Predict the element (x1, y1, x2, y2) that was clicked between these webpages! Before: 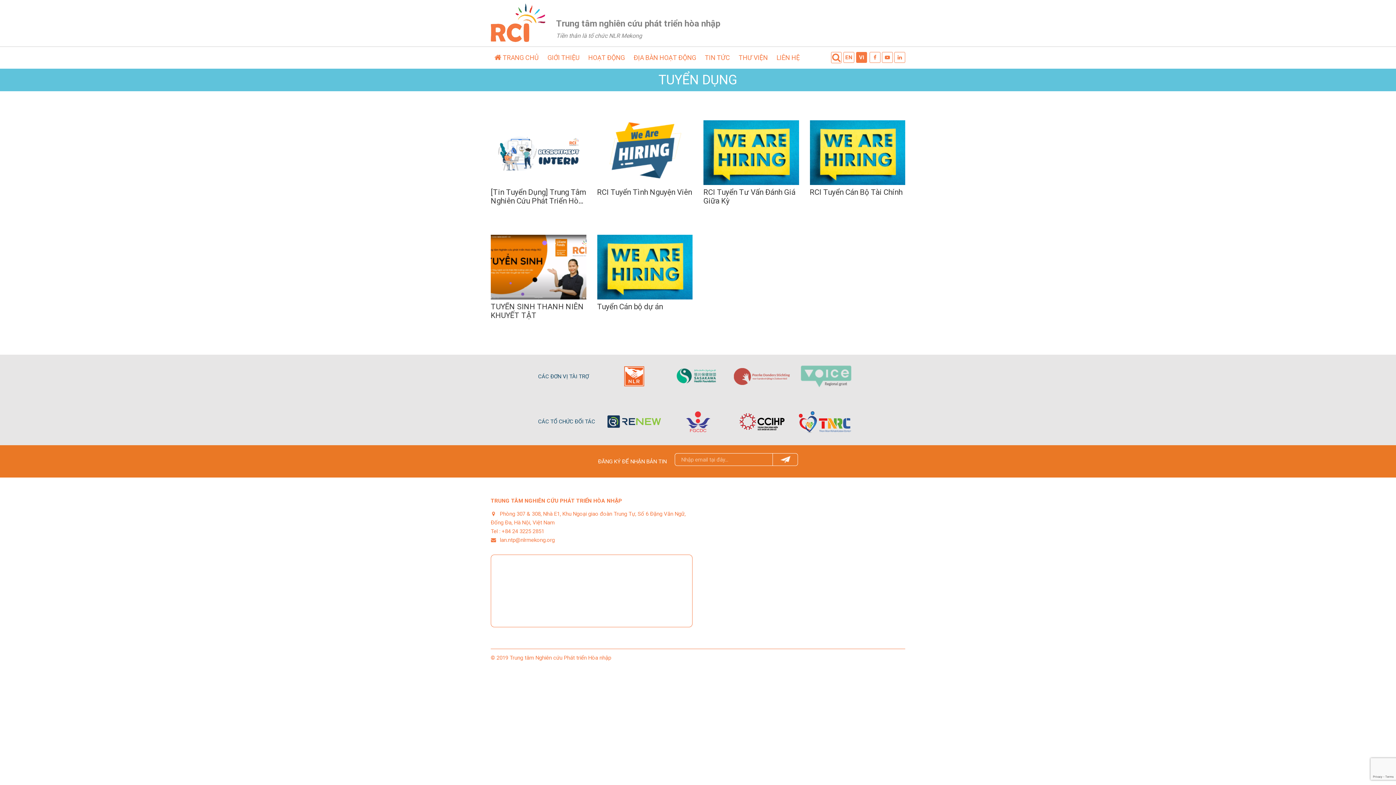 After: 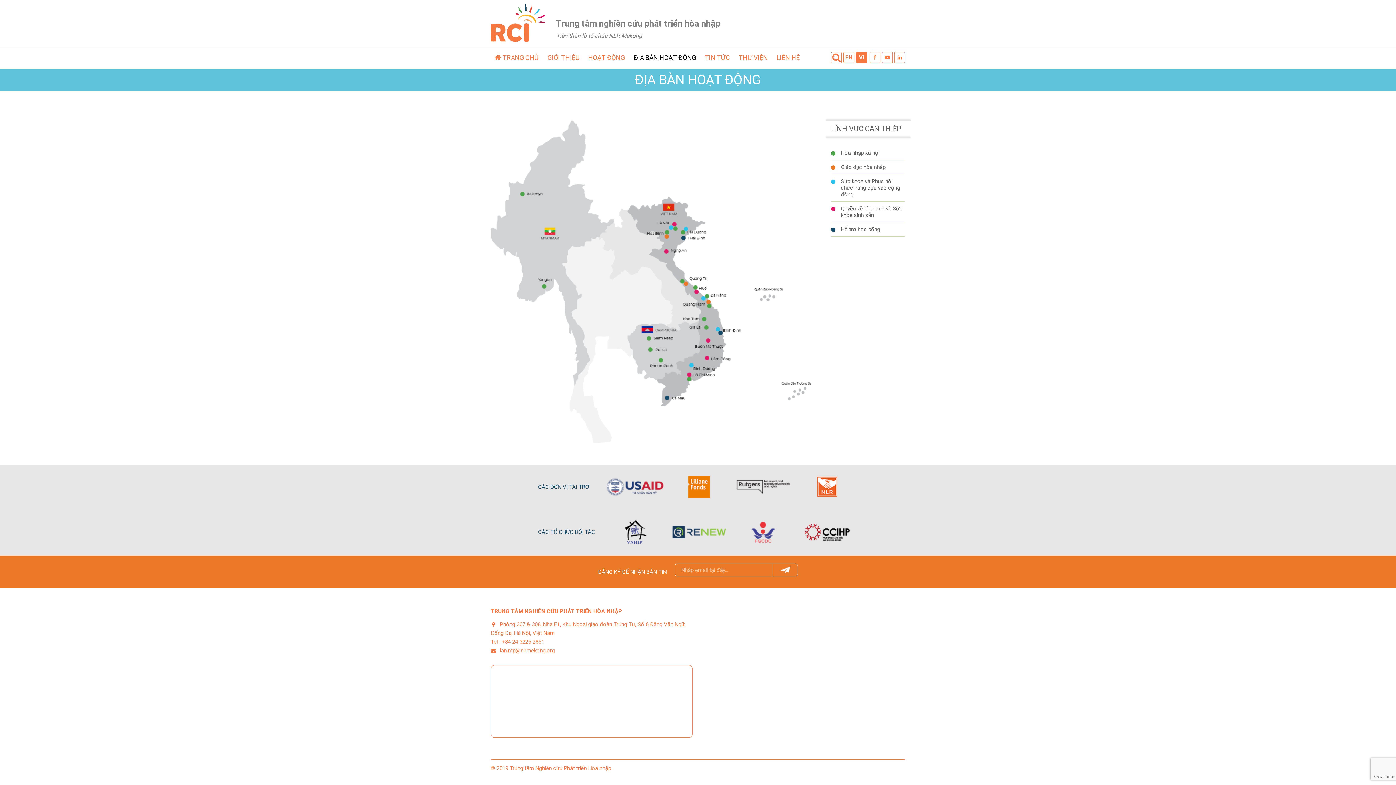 Action: bbox: (633, 53, 696, 61) label: ĐỊA BÀN HOẠT ĐỘNG